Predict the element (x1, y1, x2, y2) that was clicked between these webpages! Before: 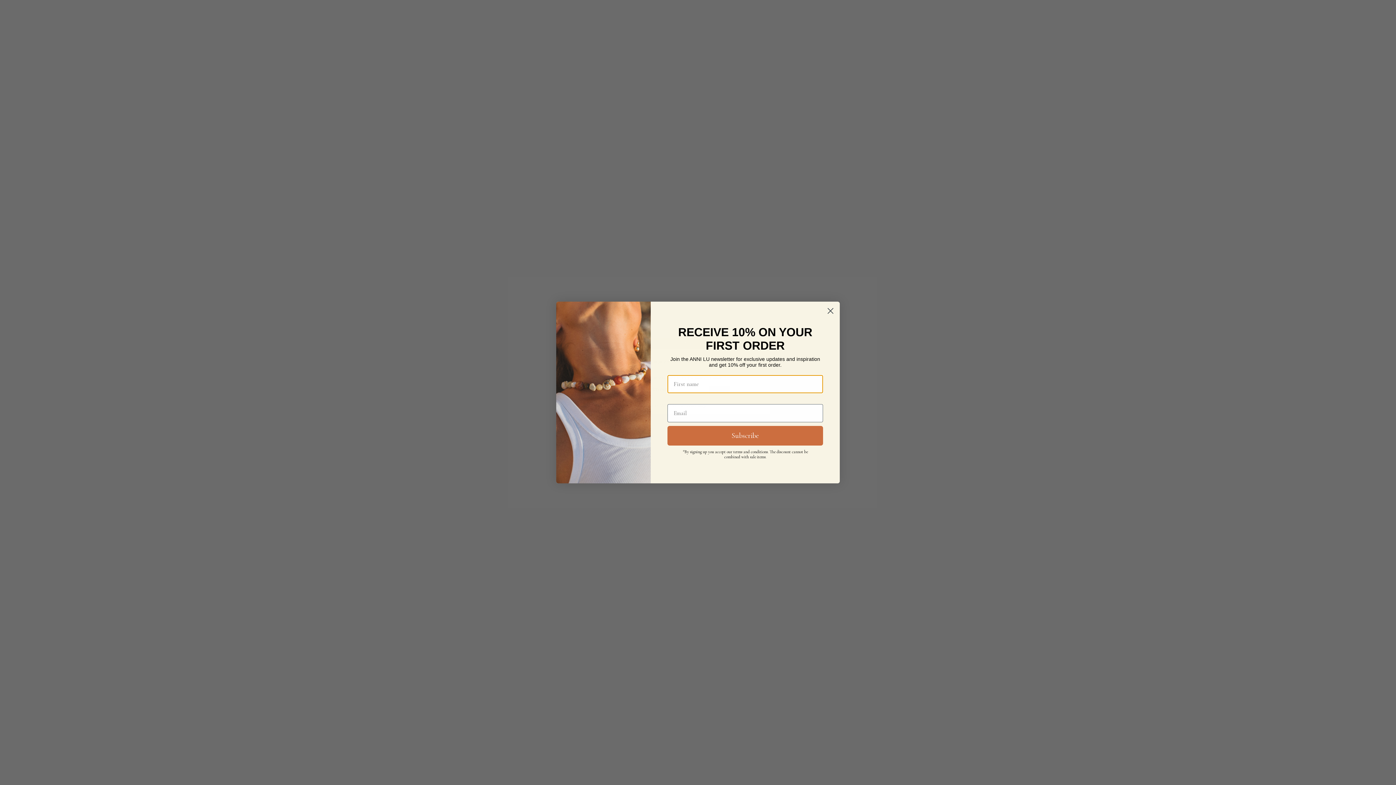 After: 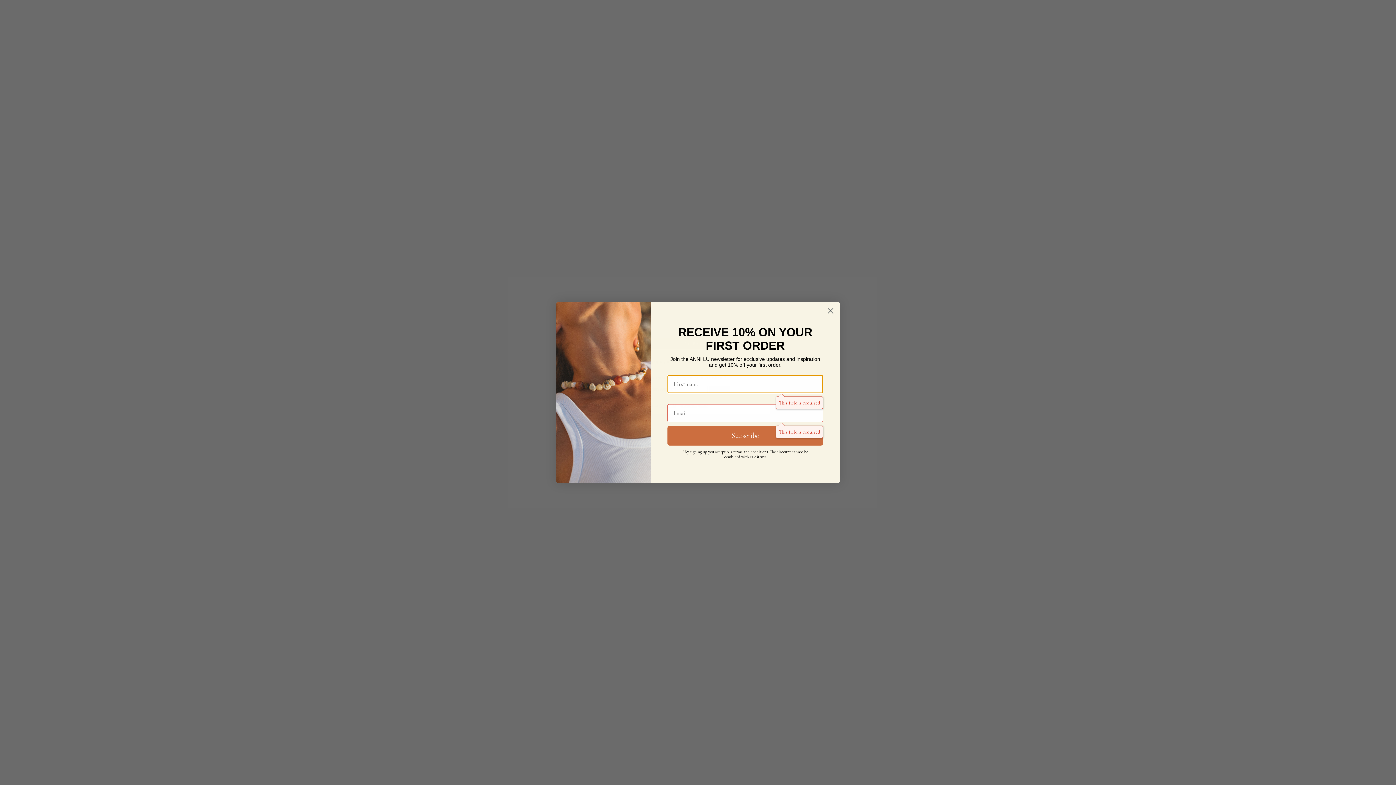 Action: bbox: (667, 426, 823, 445) label: Subscribe